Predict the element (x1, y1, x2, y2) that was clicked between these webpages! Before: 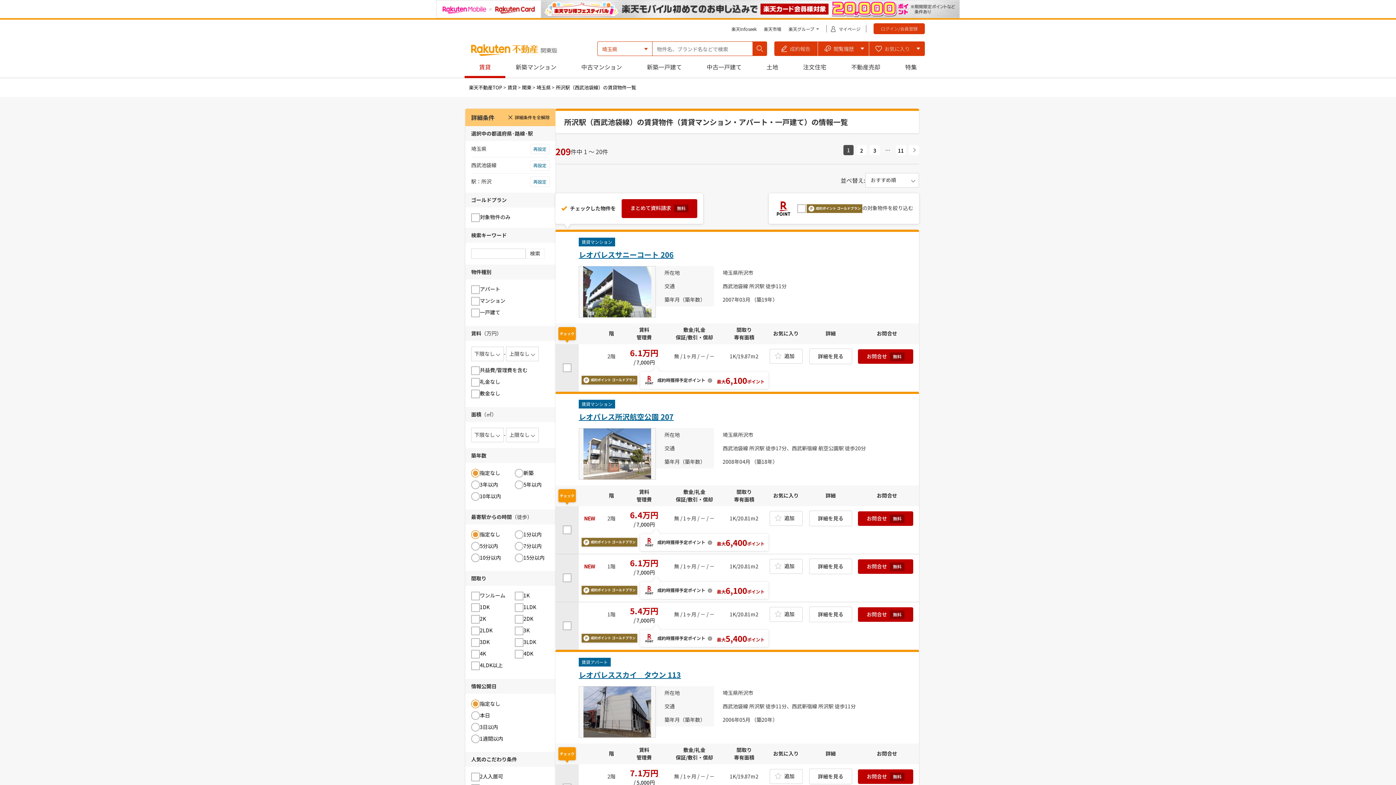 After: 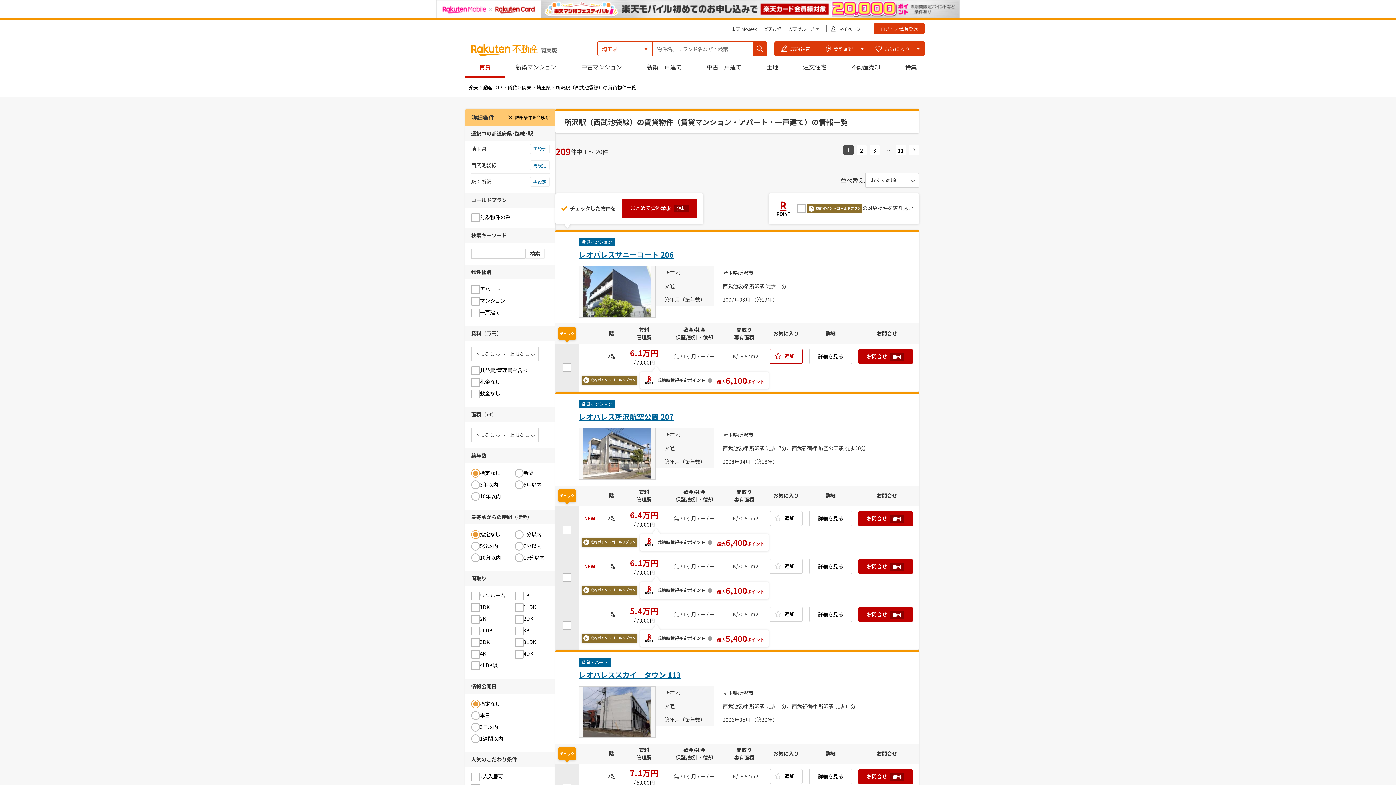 Action: bbox: (769, 349, 802, 364) label: 追加